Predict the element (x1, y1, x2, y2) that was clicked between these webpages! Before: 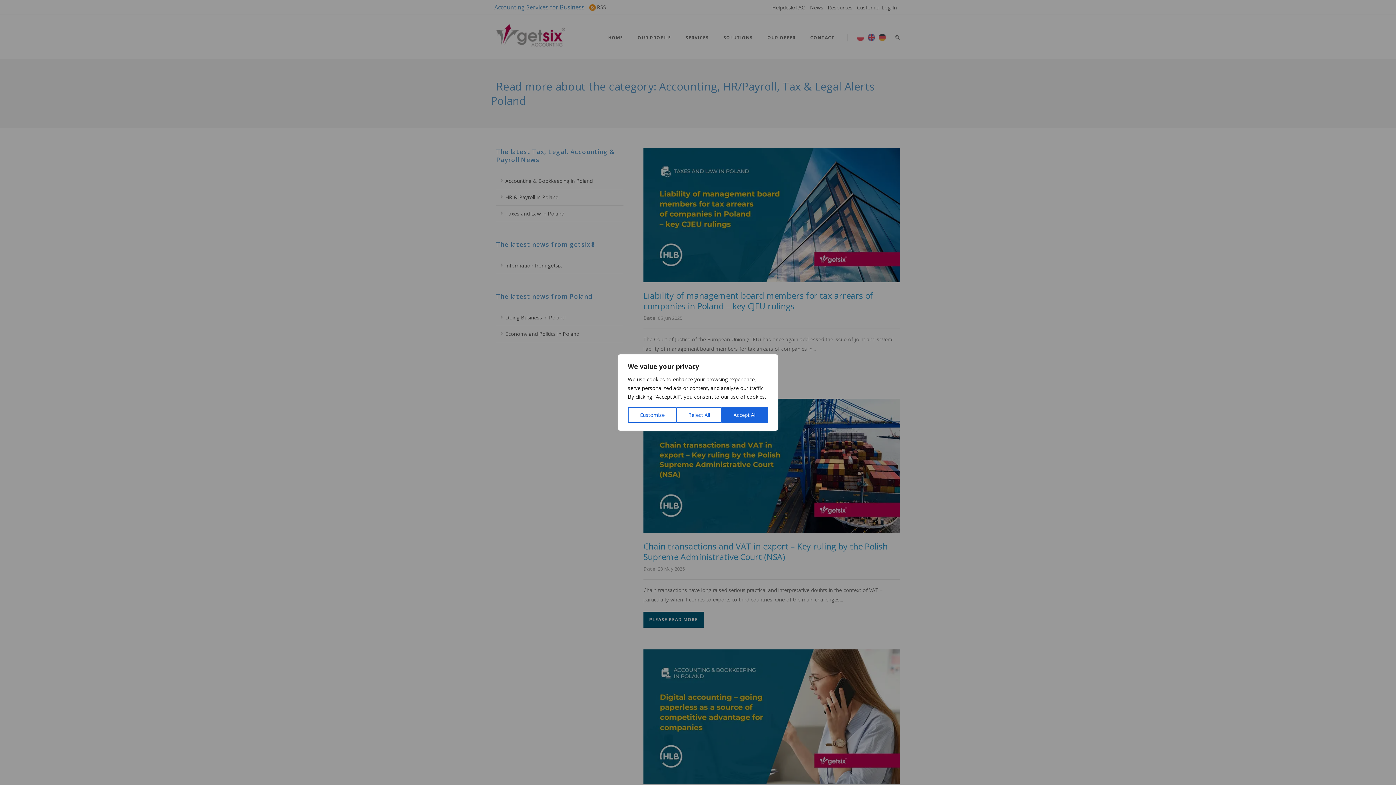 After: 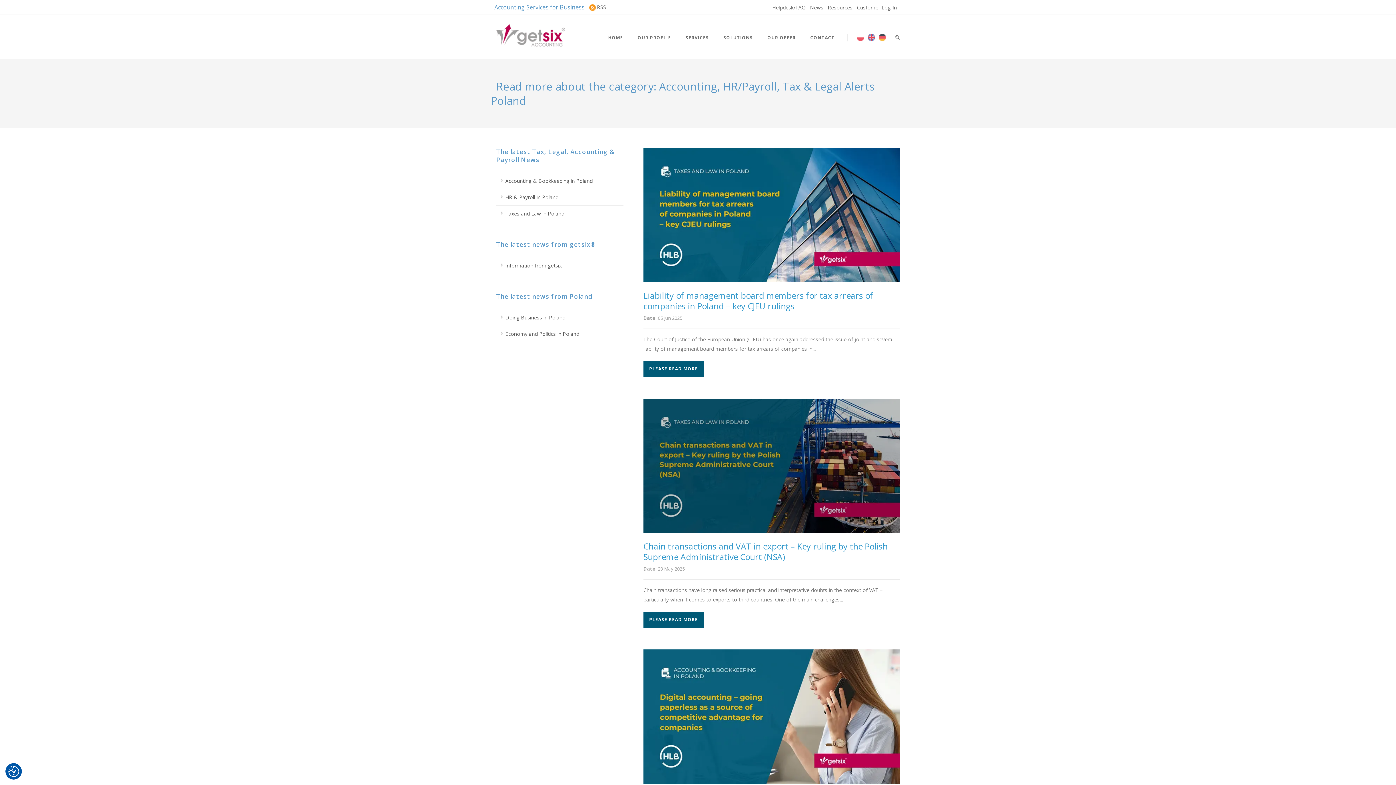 Action: bbox: (721, 407, 768, 423) label: Accept All